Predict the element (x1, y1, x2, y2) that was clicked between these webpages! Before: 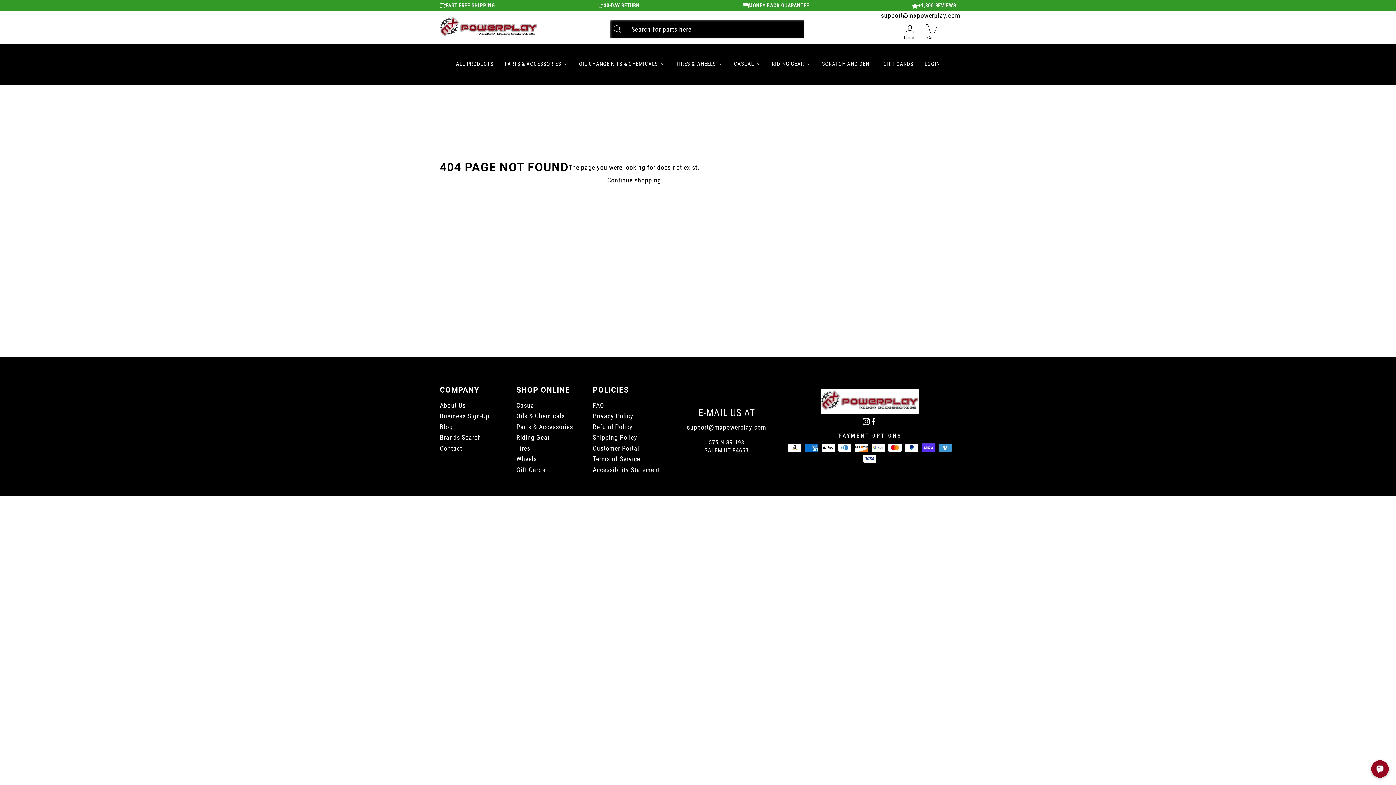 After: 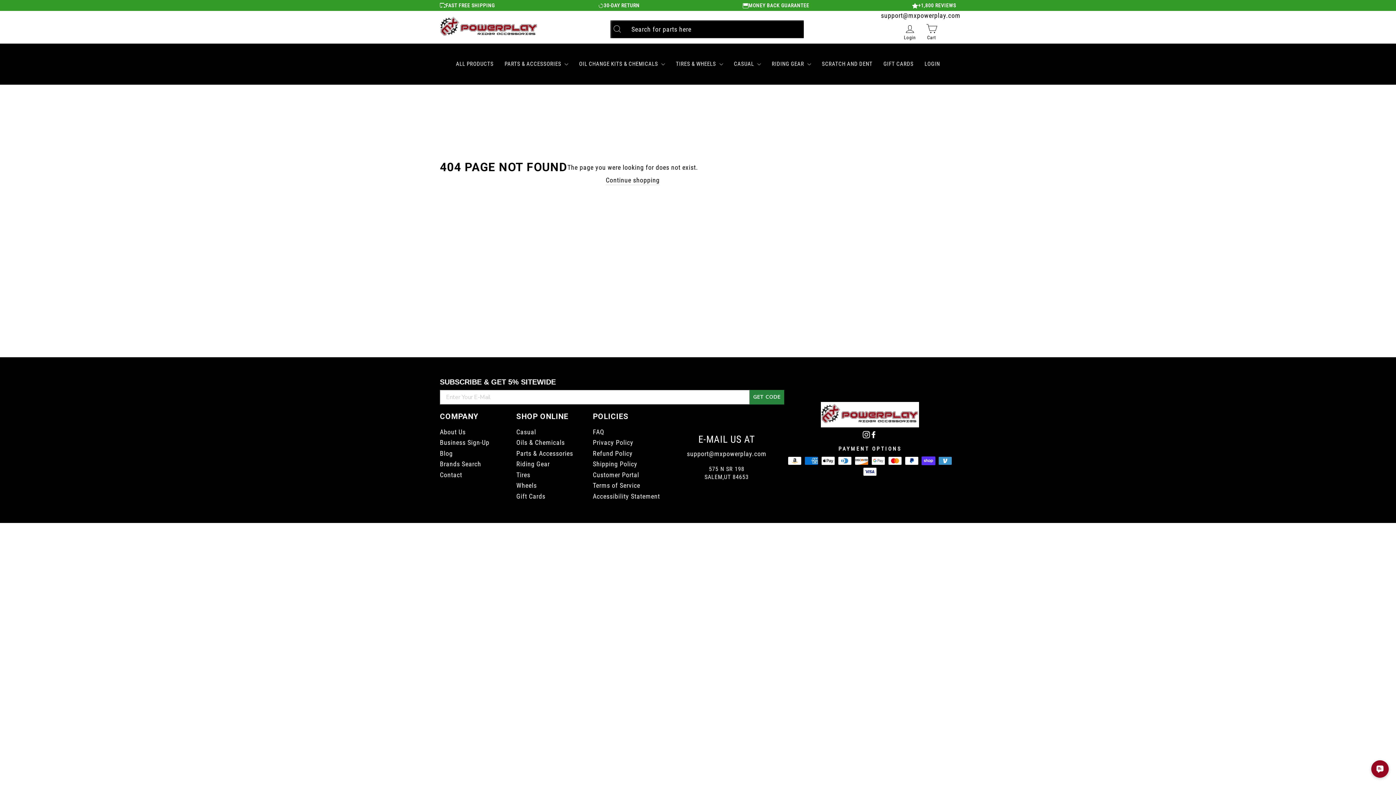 Action: bbox: (866, 412, 873, 420) label: Instagram